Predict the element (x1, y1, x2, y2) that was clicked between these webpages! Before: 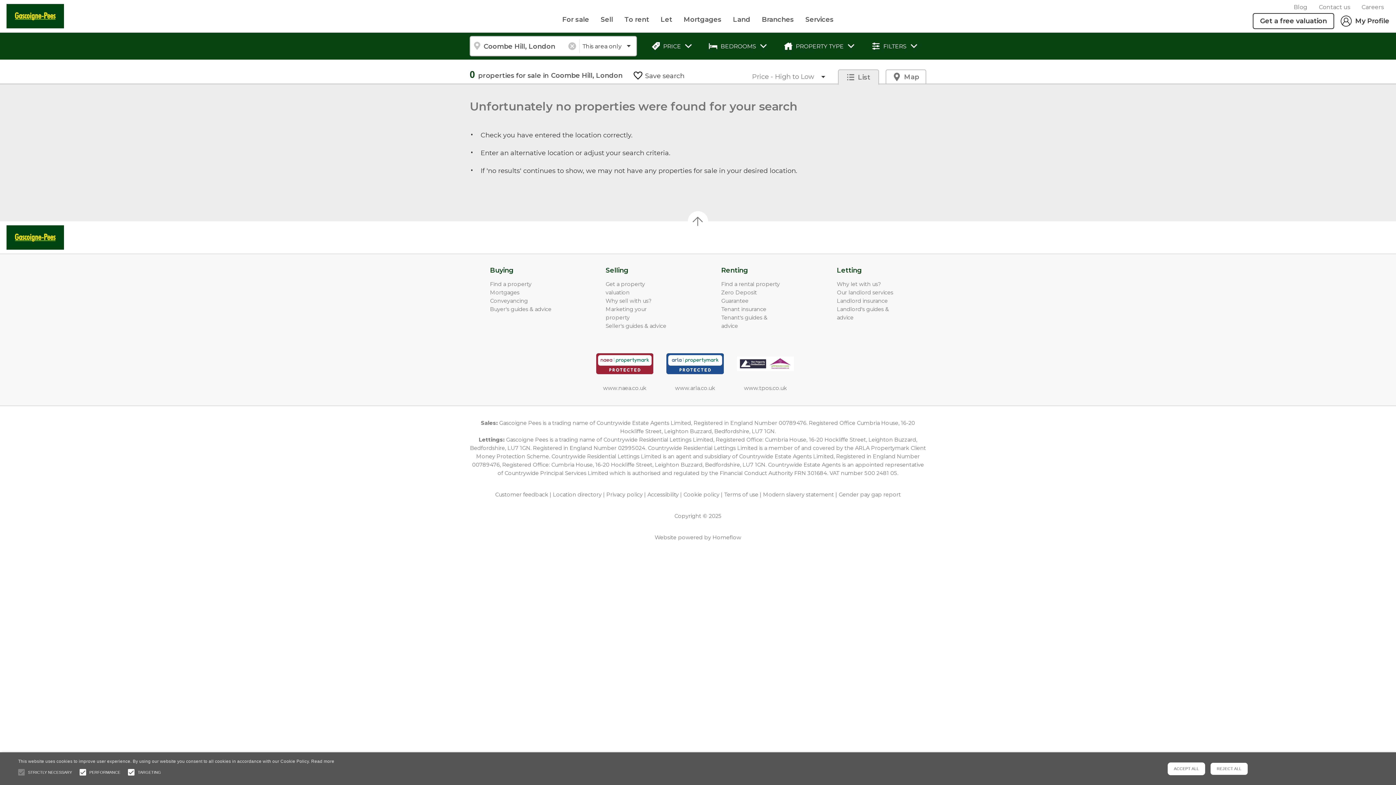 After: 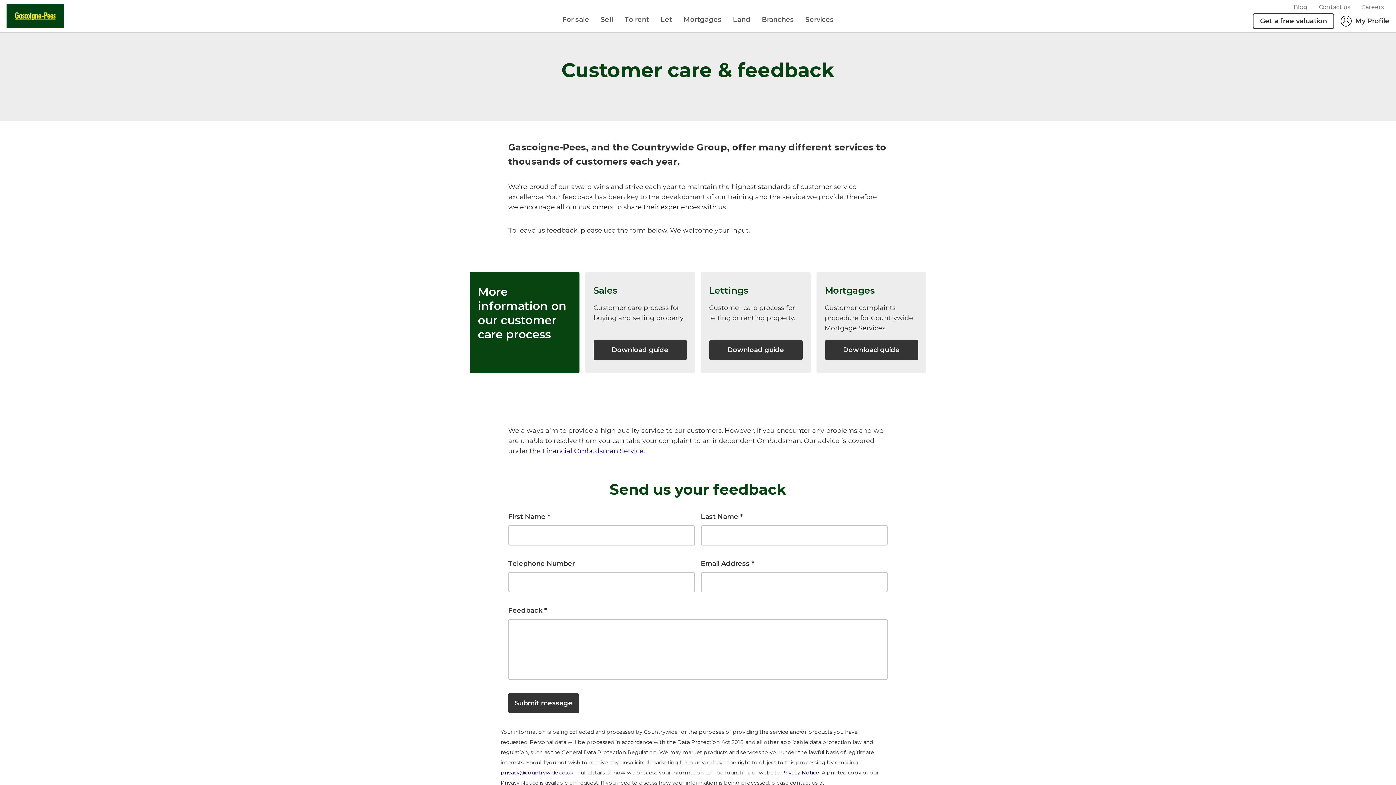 Action: label: Customer feedback bbox: (495, 491, 548, 498)